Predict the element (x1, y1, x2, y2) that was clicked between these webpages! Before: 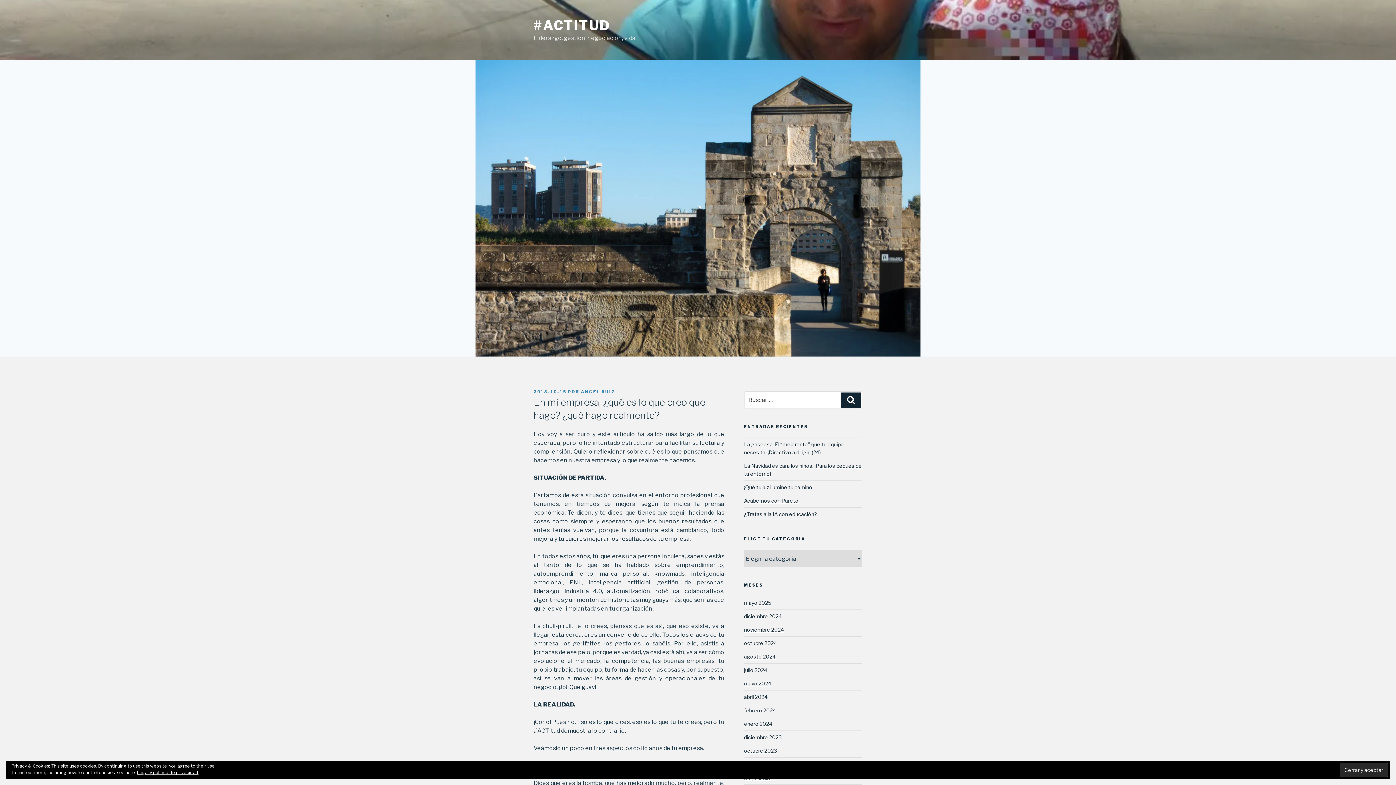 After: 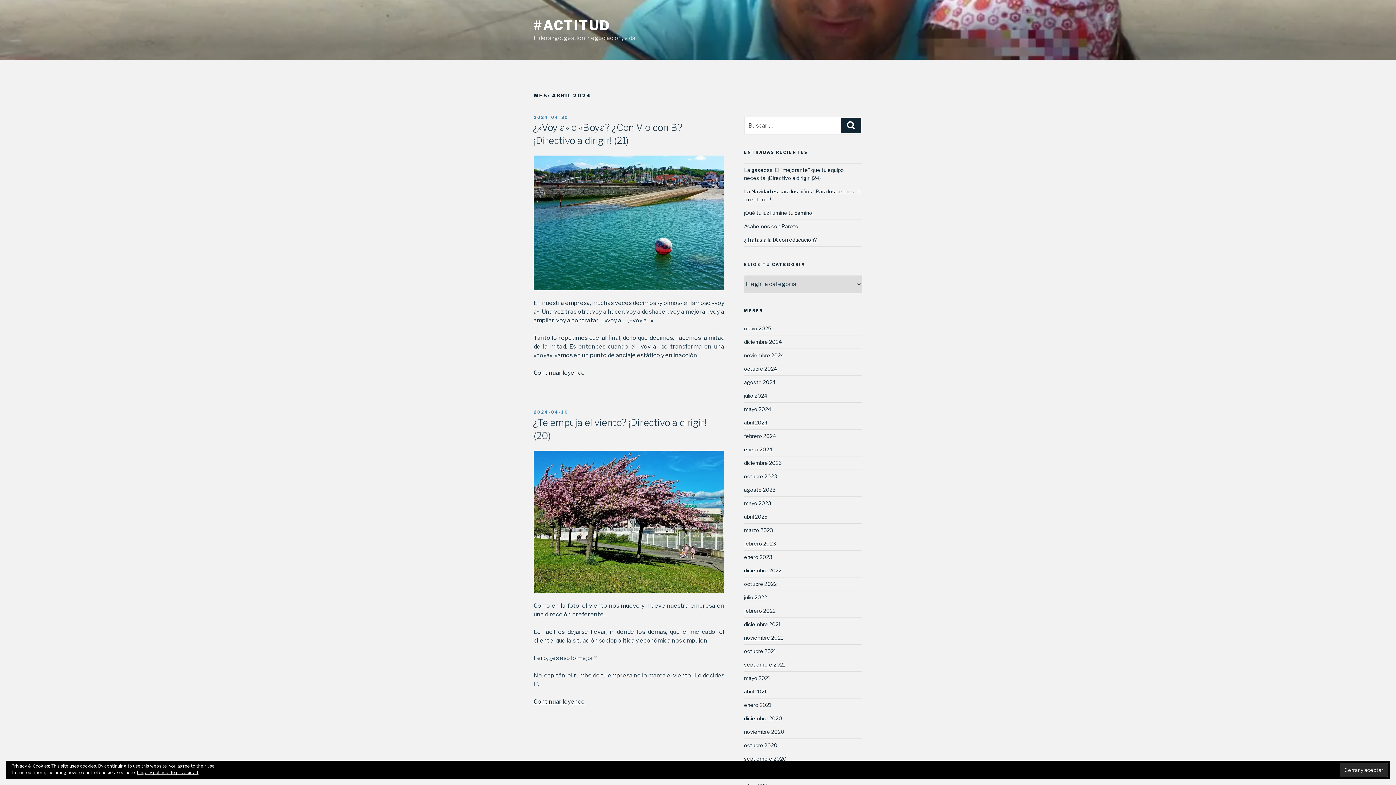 Action: label: abril 2024 bbox: (744, 694, 767, 700)